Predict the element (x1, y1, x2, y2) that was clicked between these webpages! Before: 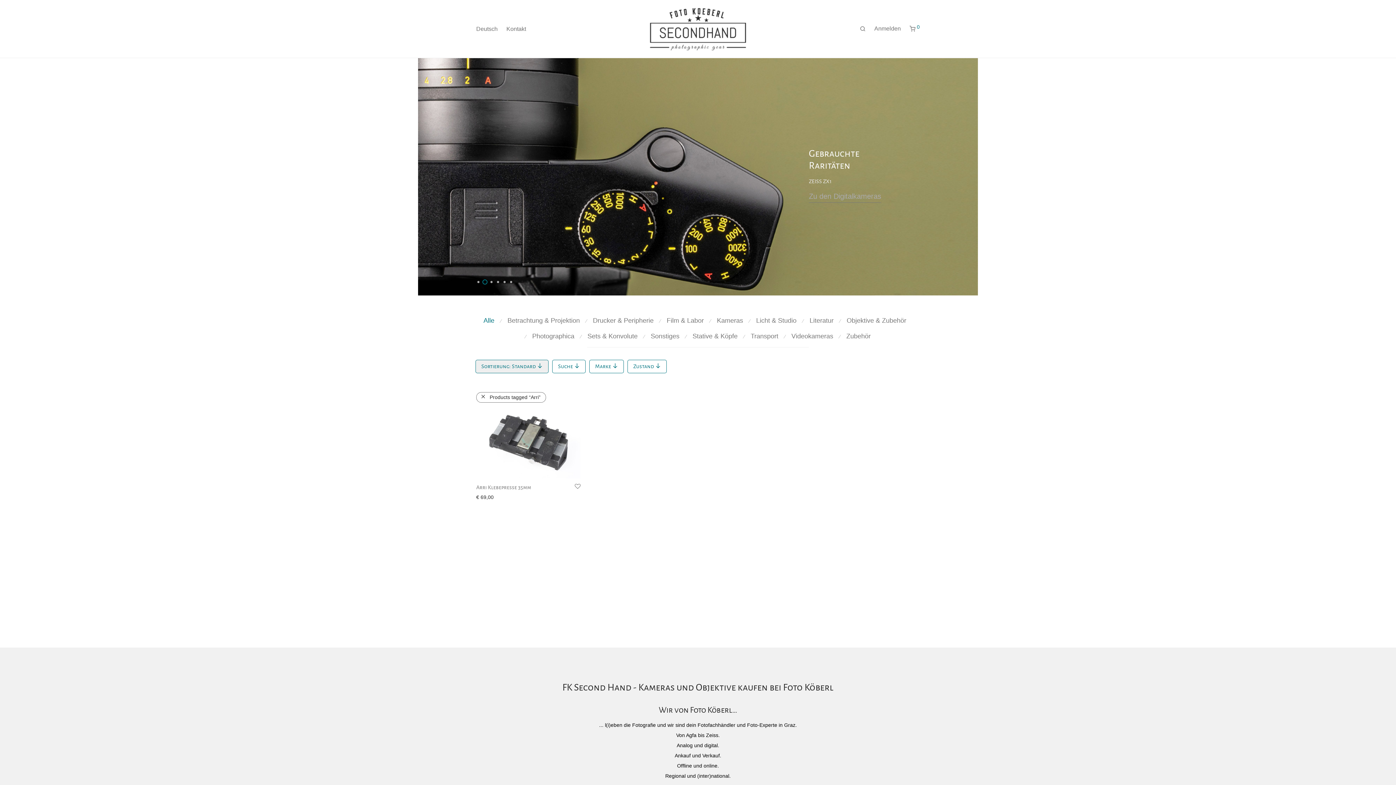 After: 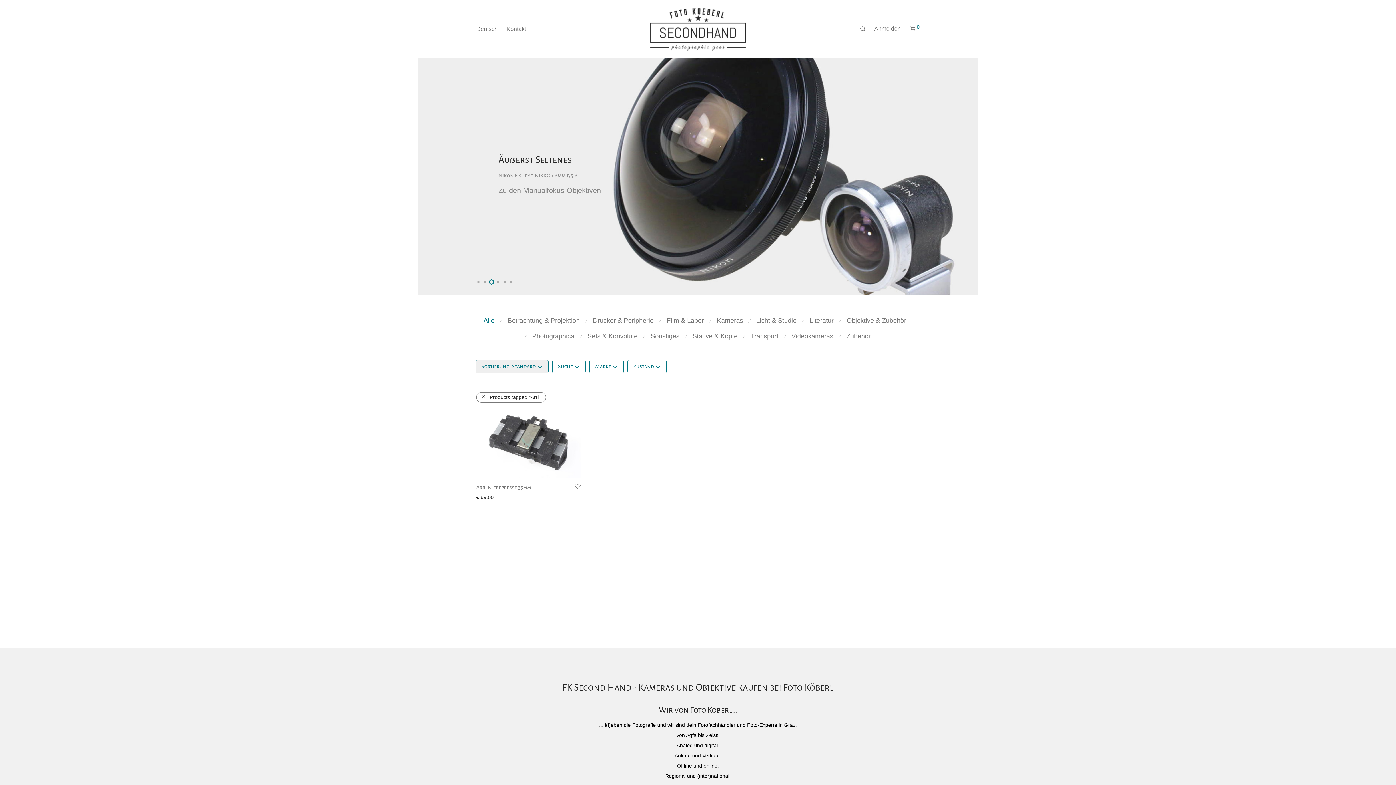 Action: bbox: (472, 20, 502, 37) label: Deutsch